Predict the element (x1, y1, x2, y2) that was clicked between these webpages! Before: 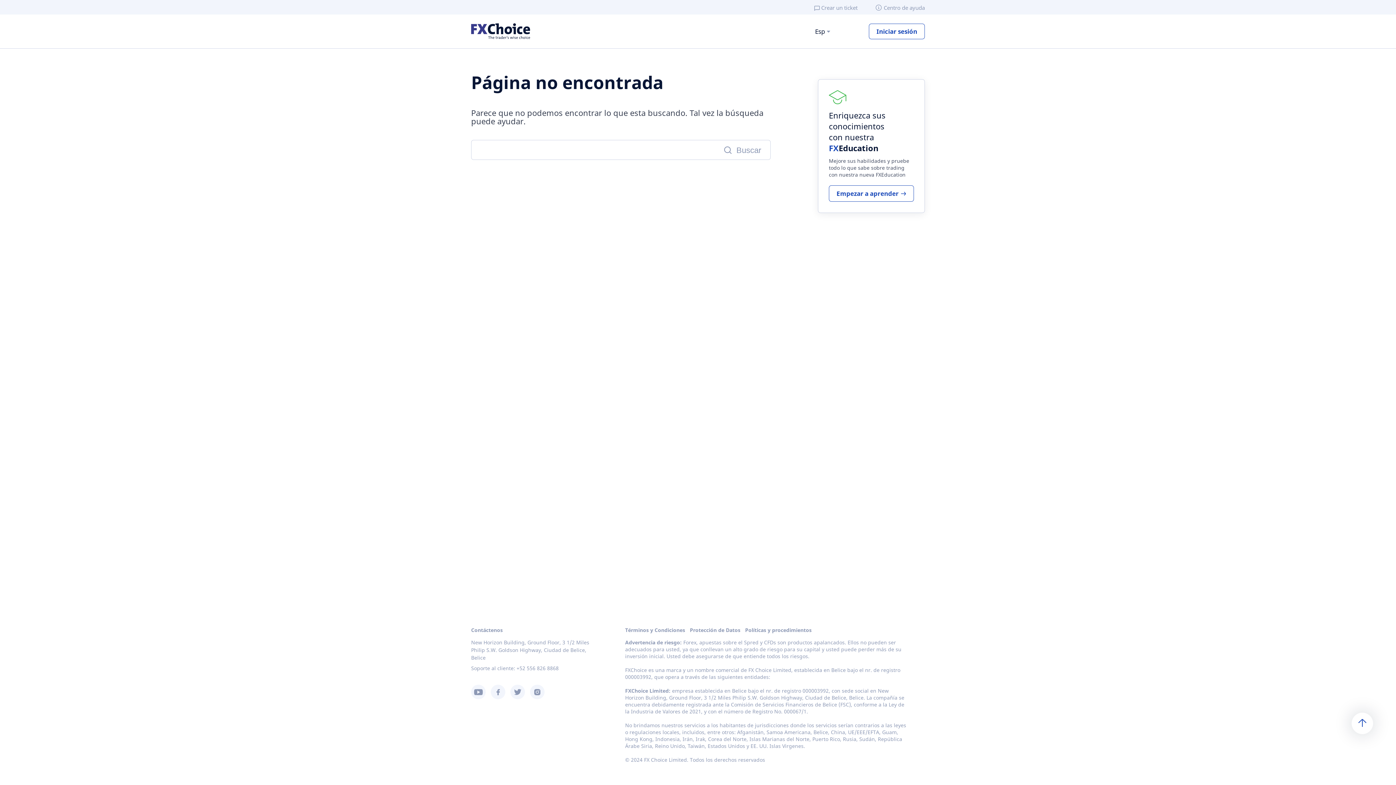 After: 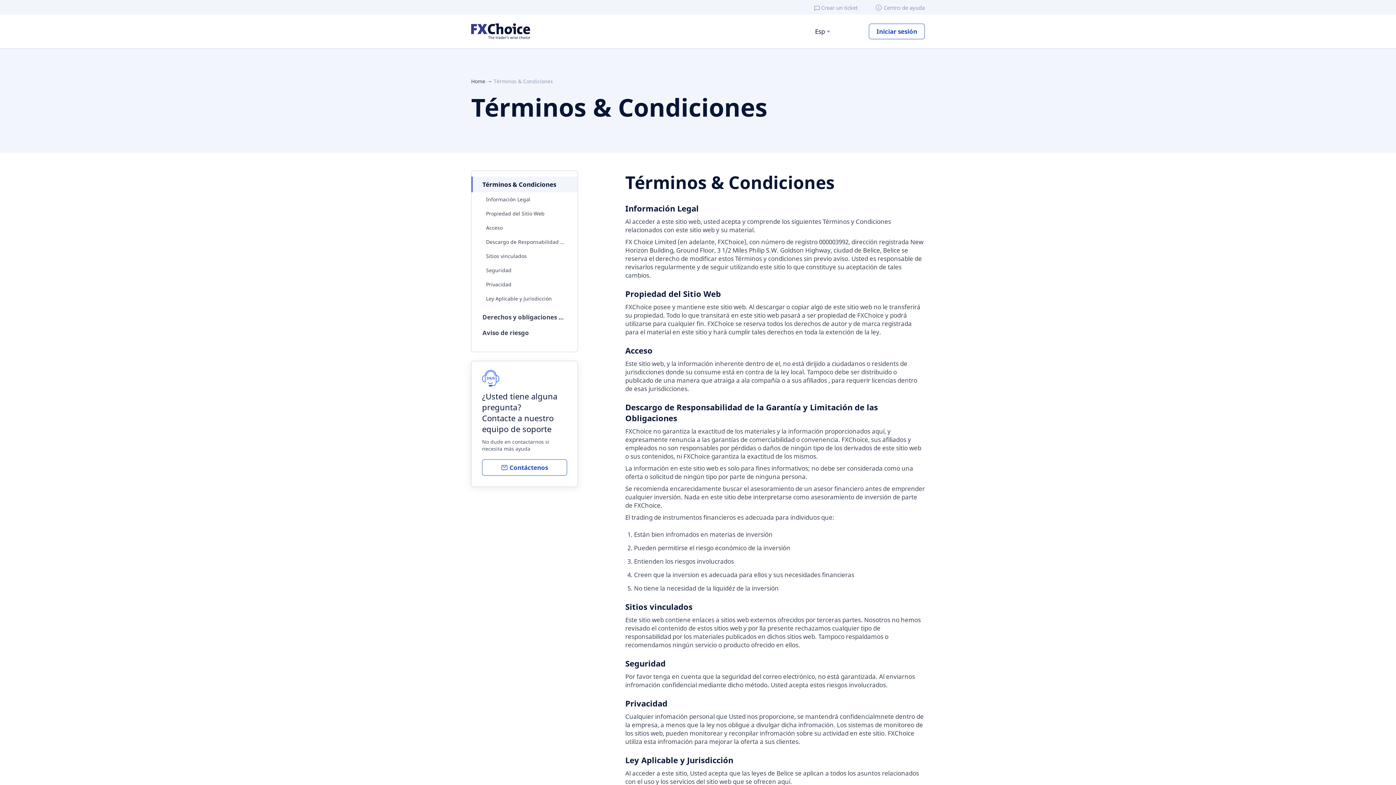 Action: bbox: (625, 626, 685, 633) label: Términos y Condiciones